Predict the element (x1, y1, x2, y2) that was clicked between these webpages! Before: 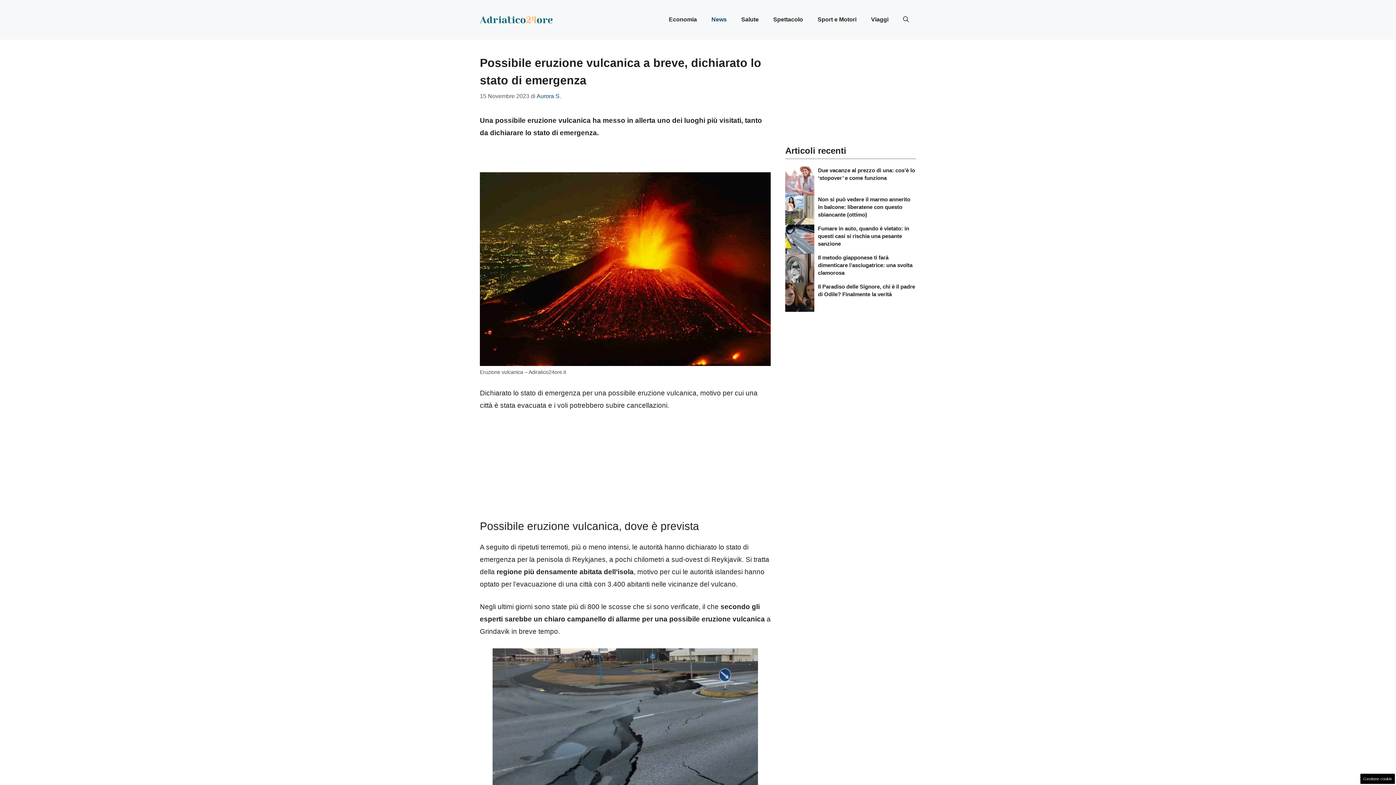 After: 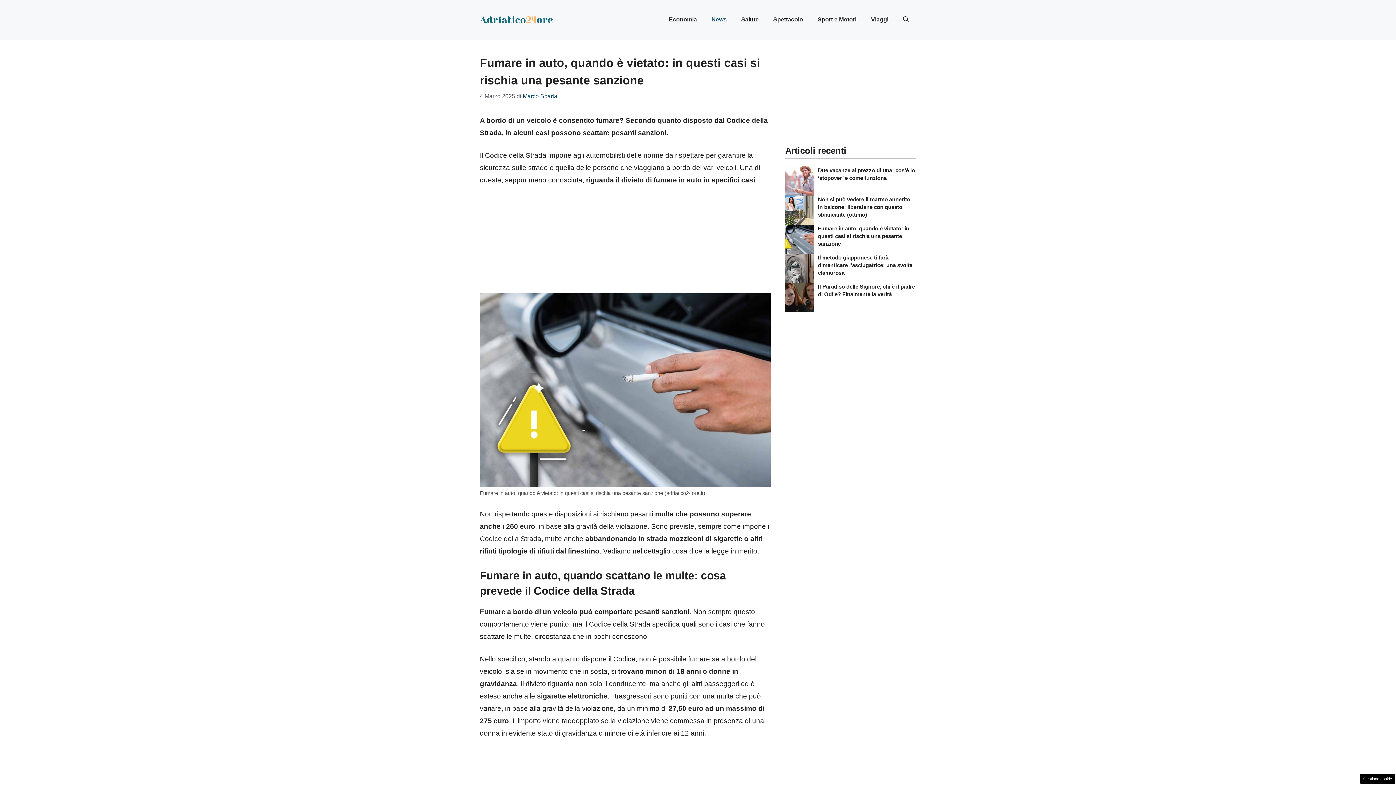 Action: bbox: (818, 224, 916, 251) label: Fumare in auto, quando è vietato: in questi casi si rischia una pesante sanzione